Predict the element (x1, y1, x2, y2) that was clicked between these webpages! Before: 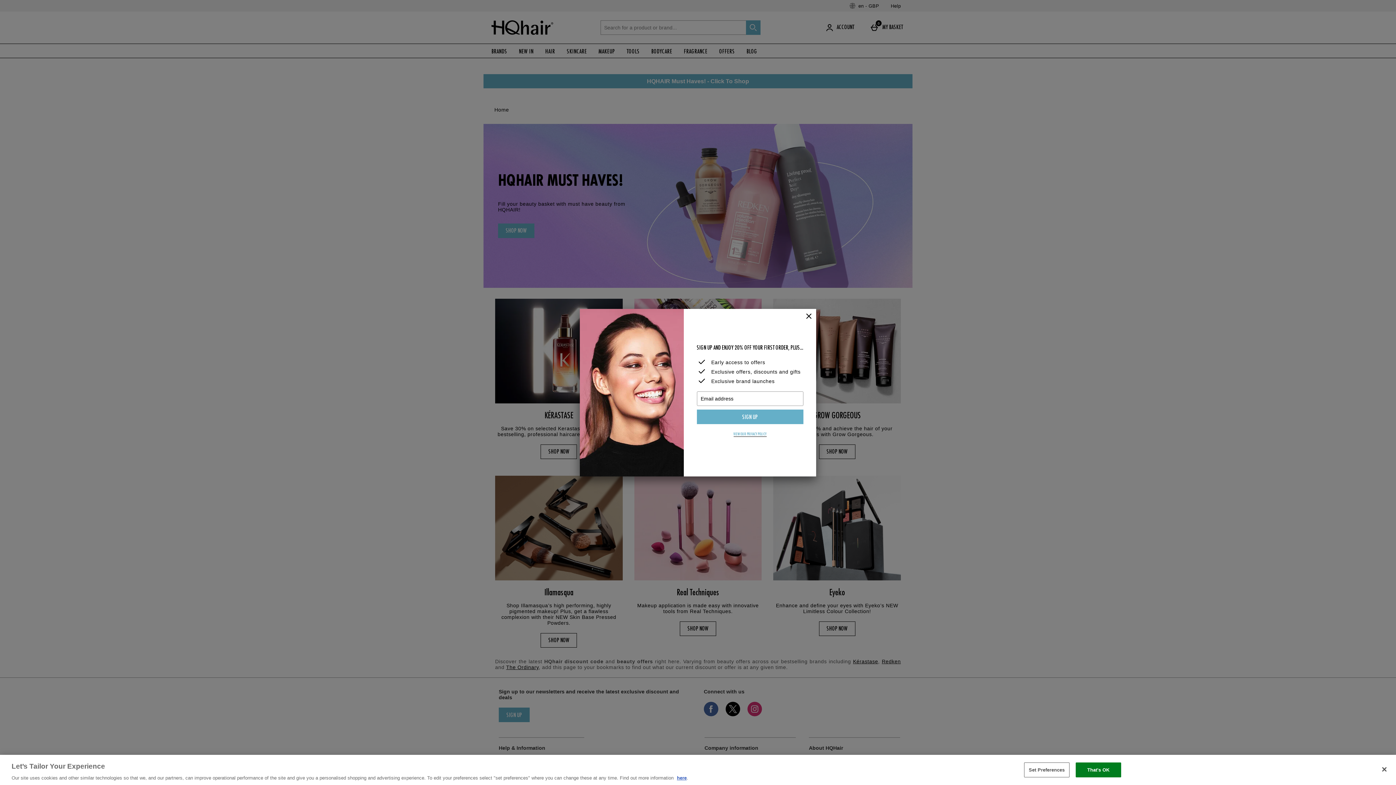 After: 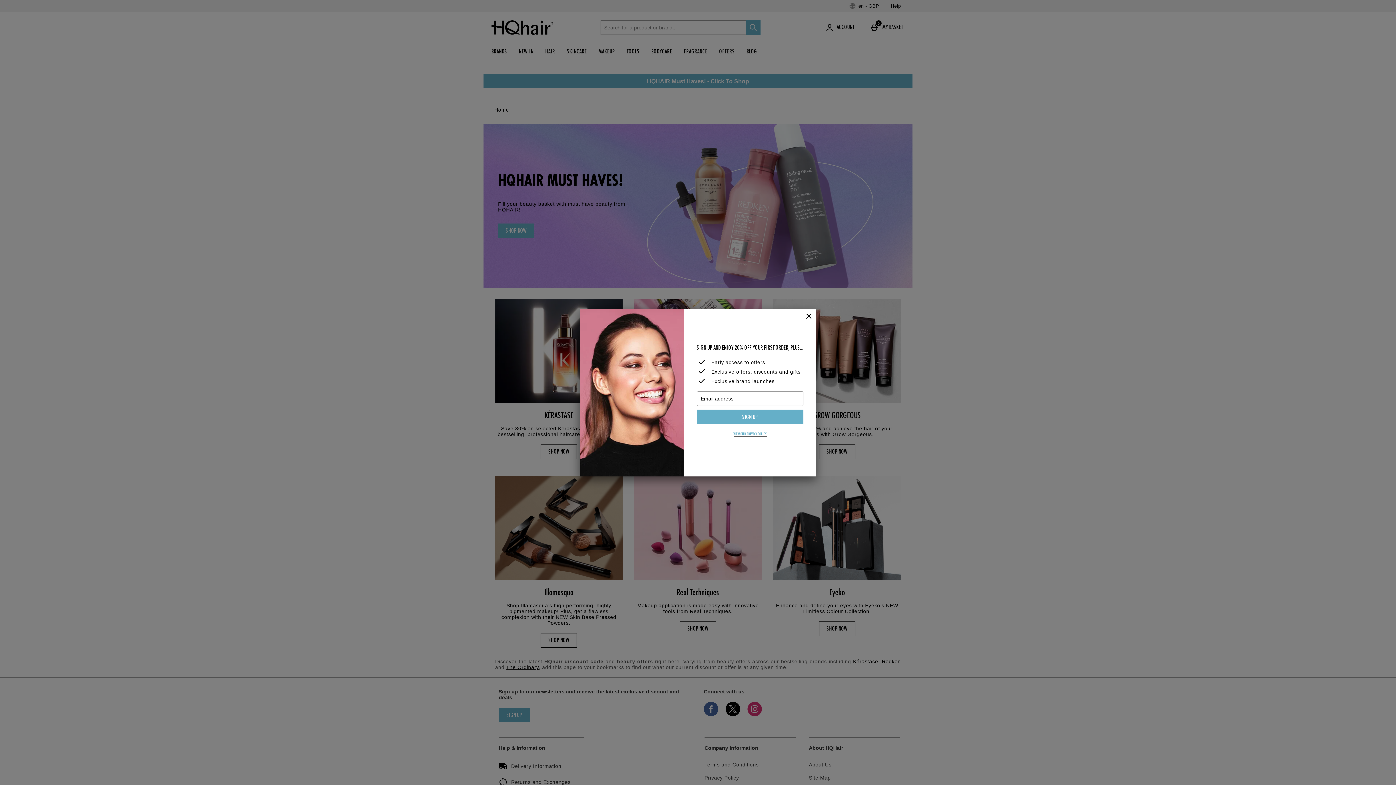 Action: bbox: (1376, 761, 1392, 777) label: Close